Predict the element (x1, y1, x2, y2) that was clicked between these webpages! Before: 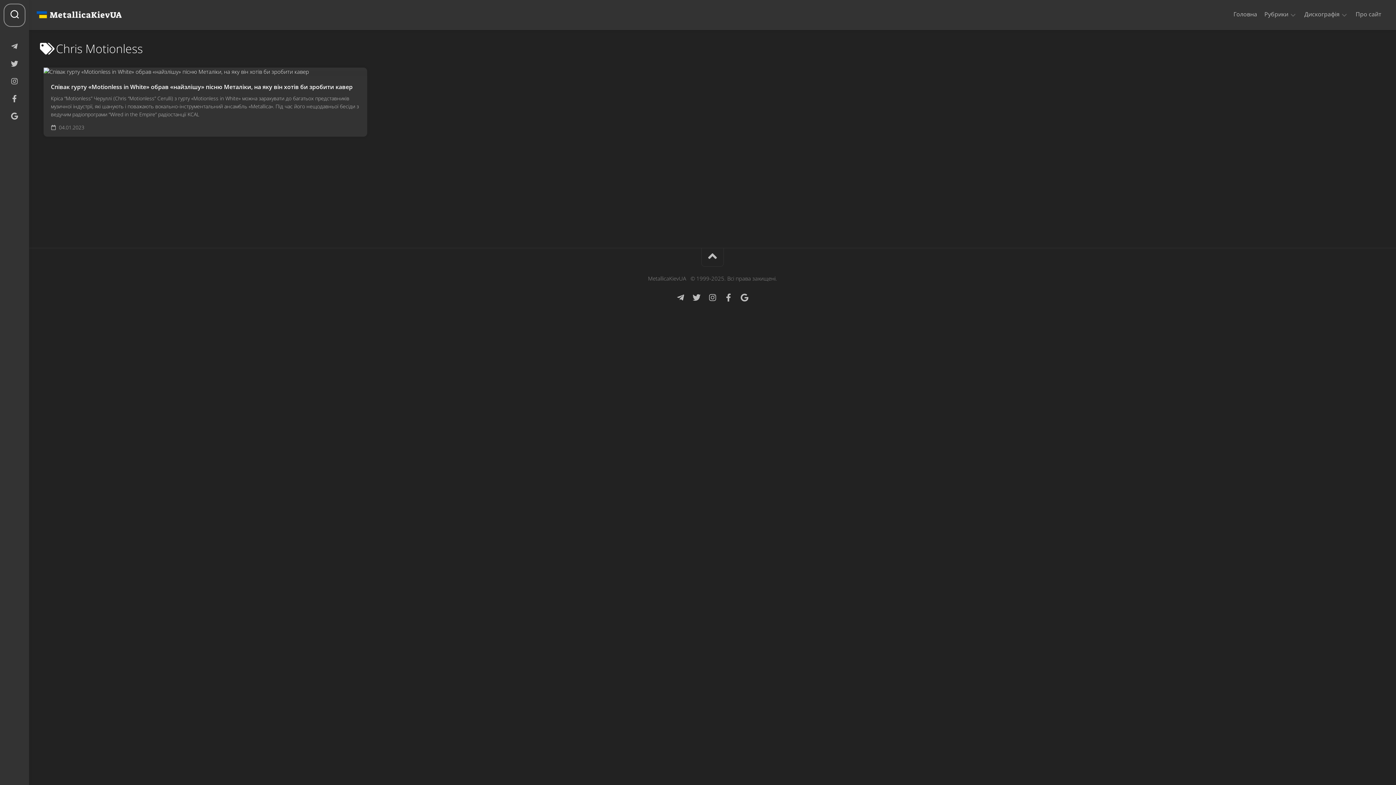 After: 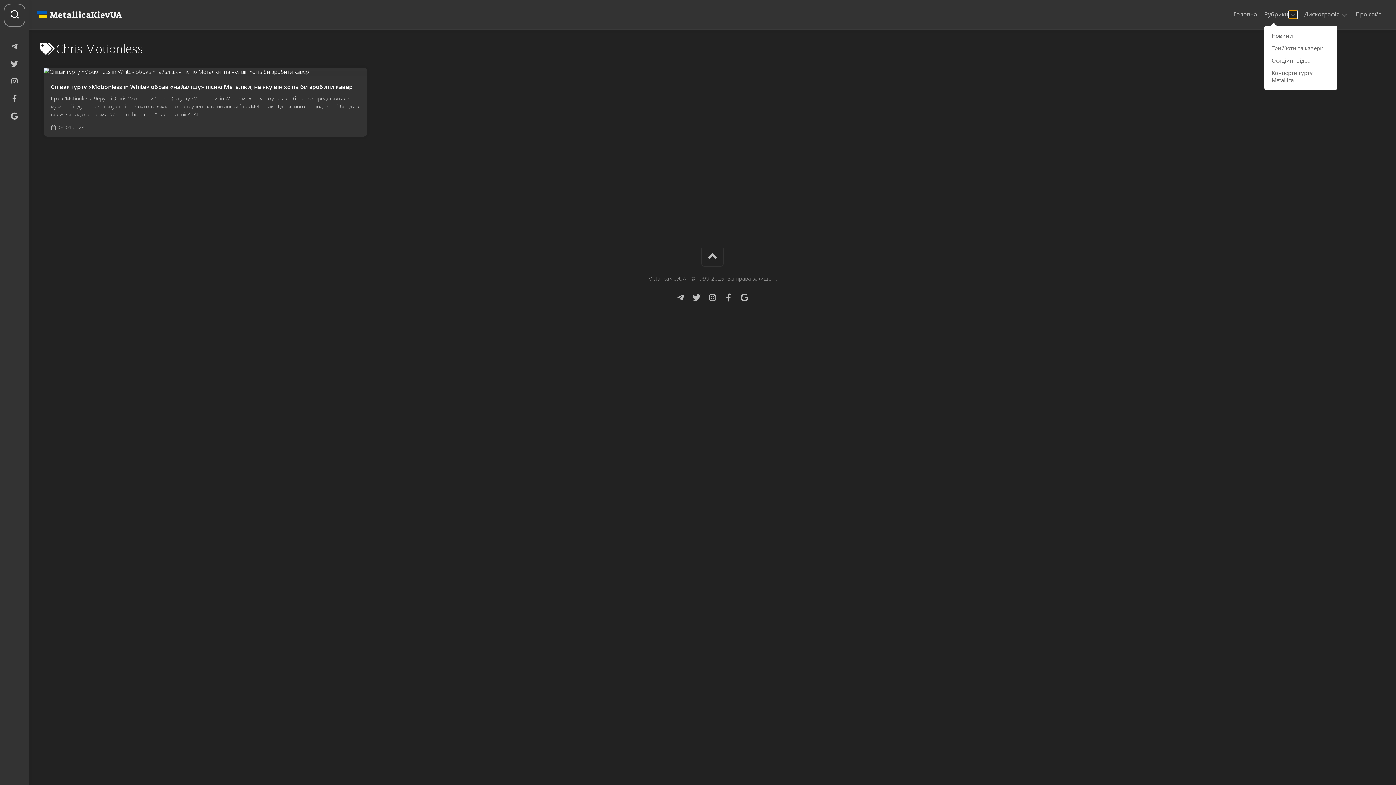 Action: label: button bbox: (1289, 10, 1297, 18)